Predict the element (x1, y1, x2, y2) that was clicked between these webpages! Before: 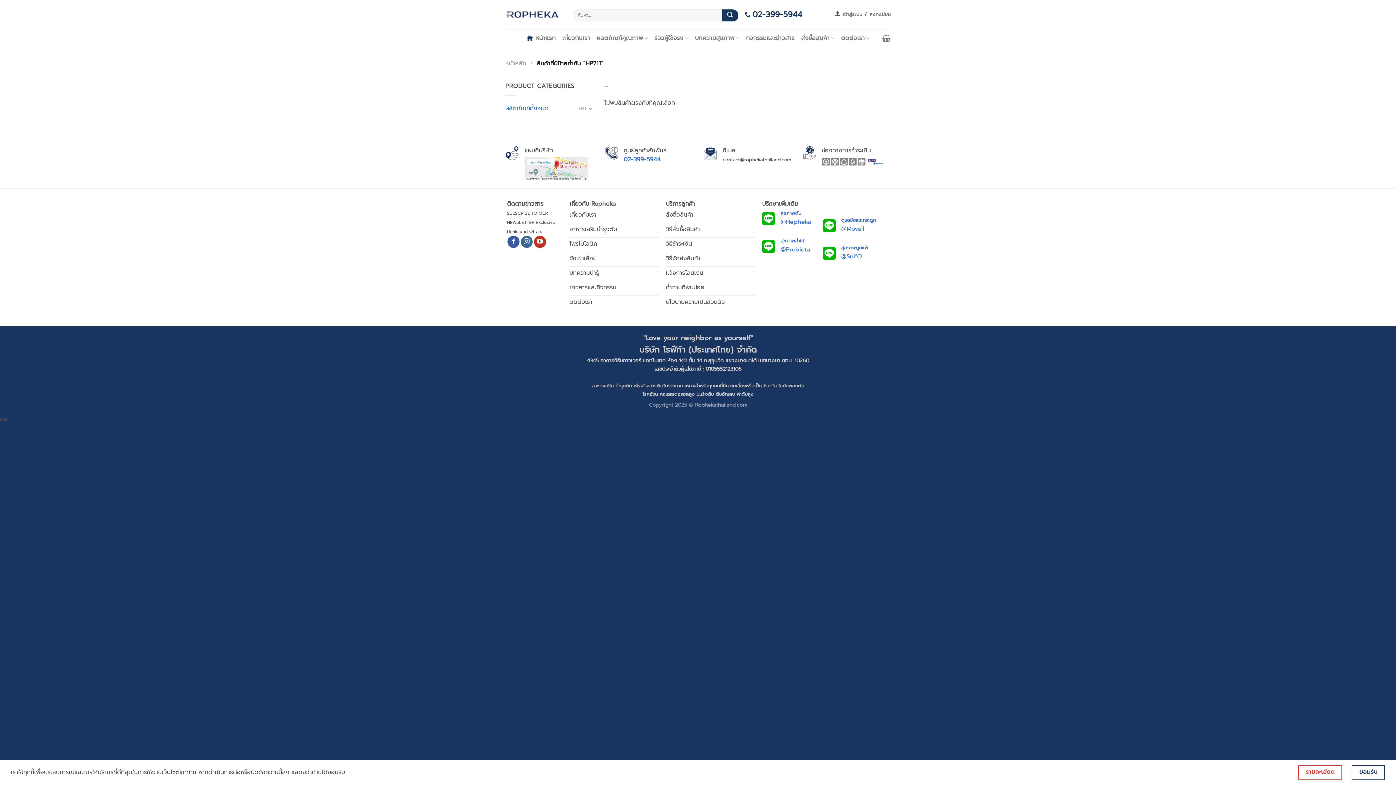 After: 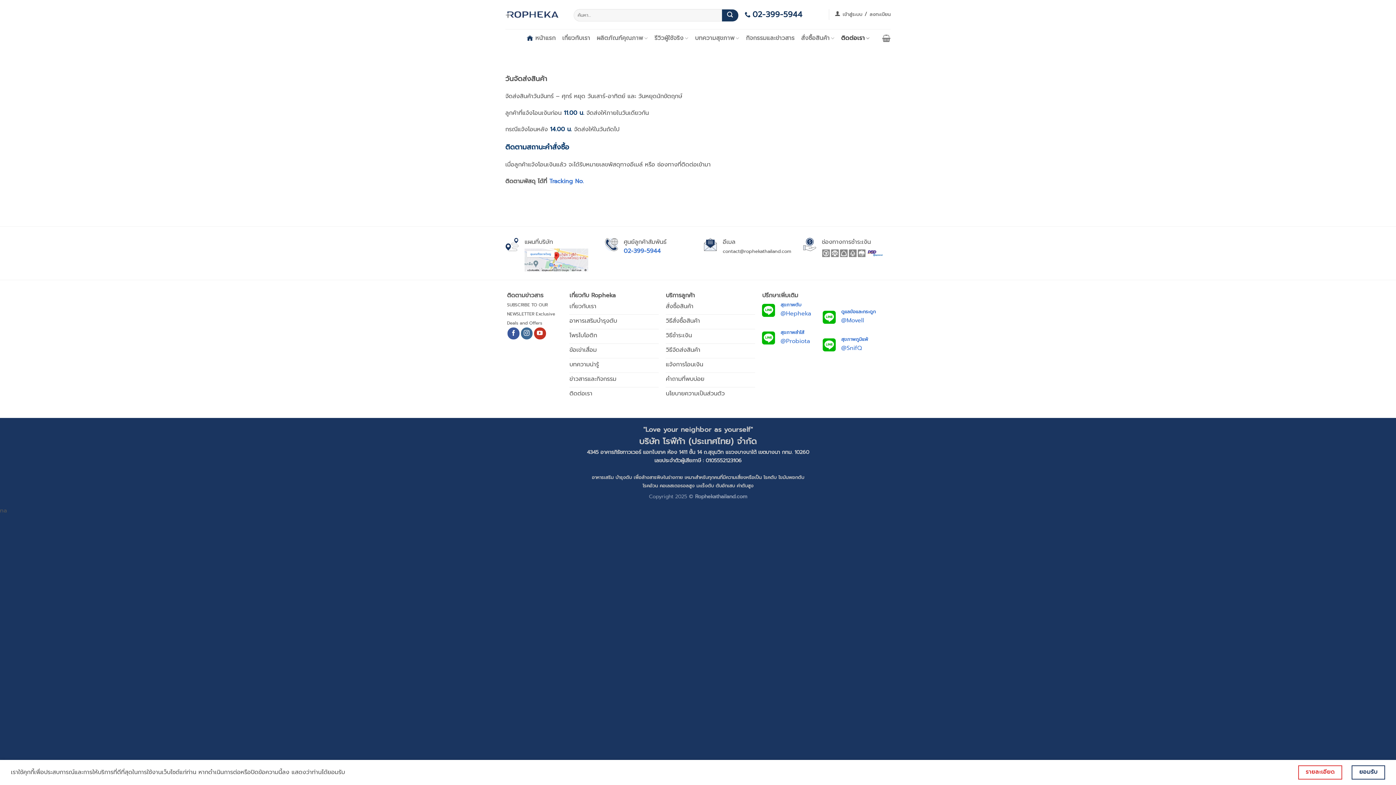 Action: label: วิธีจัดส่งสินค้า bbox: (665, 252, 755, 267)